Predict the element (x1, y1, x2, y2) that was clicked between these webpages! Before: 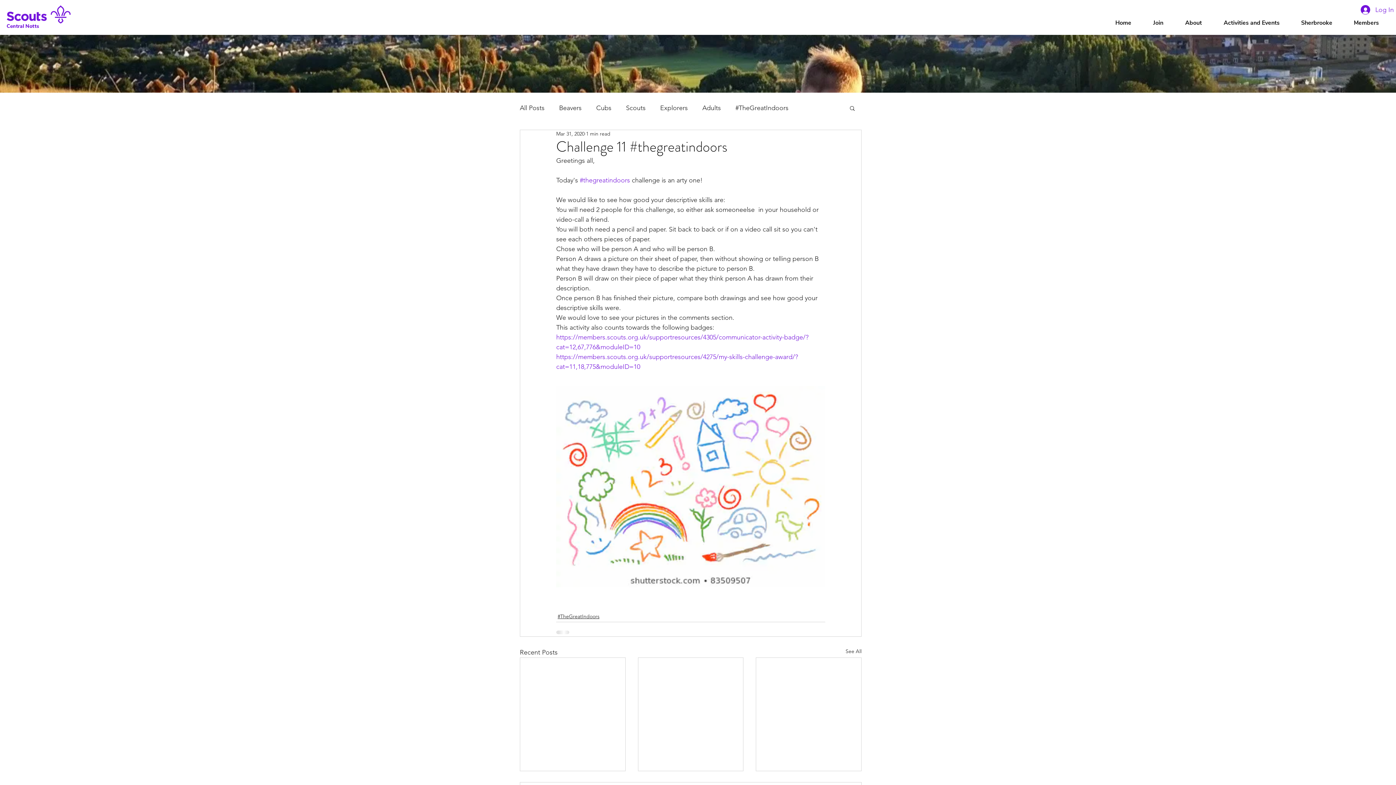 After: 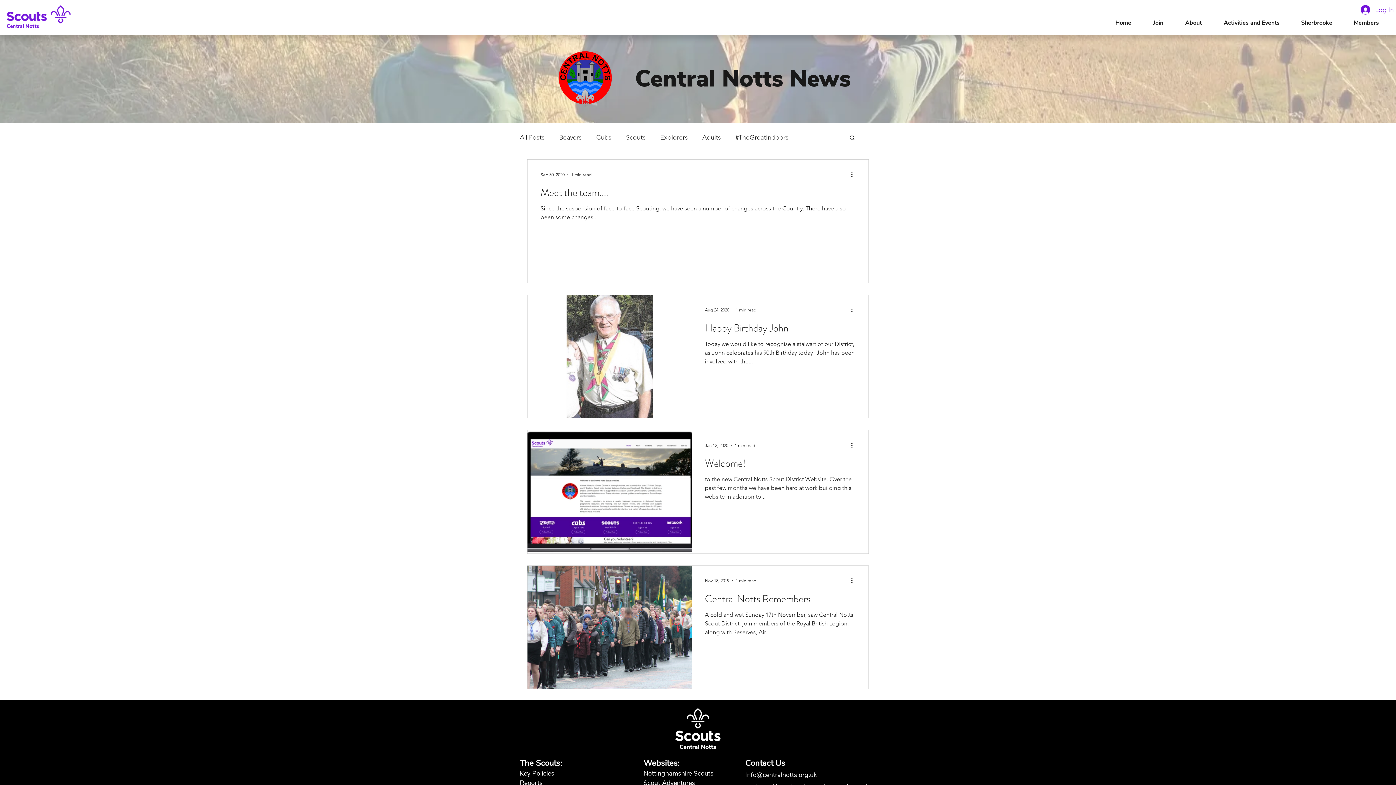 Action: label: Adults bbox: (702, 102, 721, 113)